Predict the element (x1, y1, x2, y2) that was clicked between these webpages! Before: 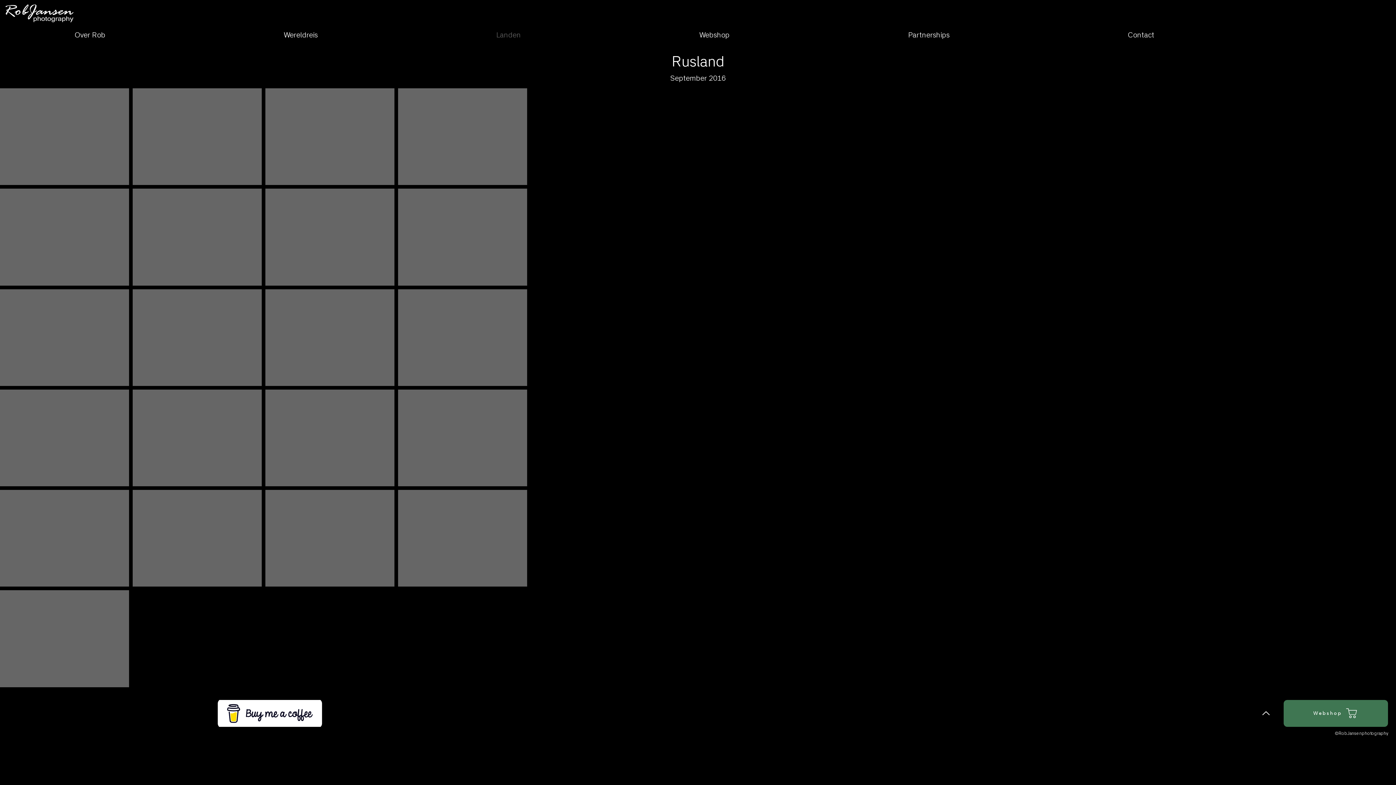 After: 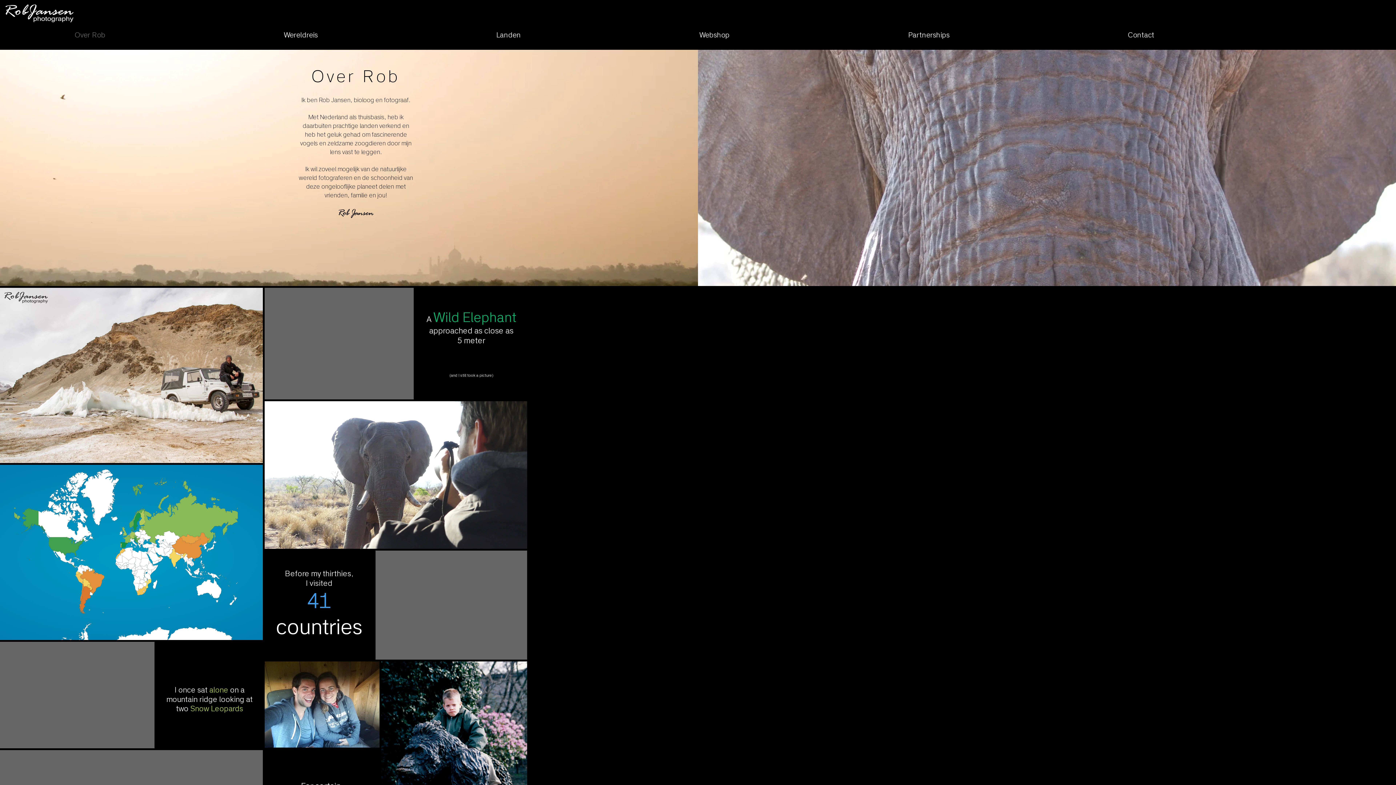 Action: label: Over Rob bbox: (69, 30, 278, 41)